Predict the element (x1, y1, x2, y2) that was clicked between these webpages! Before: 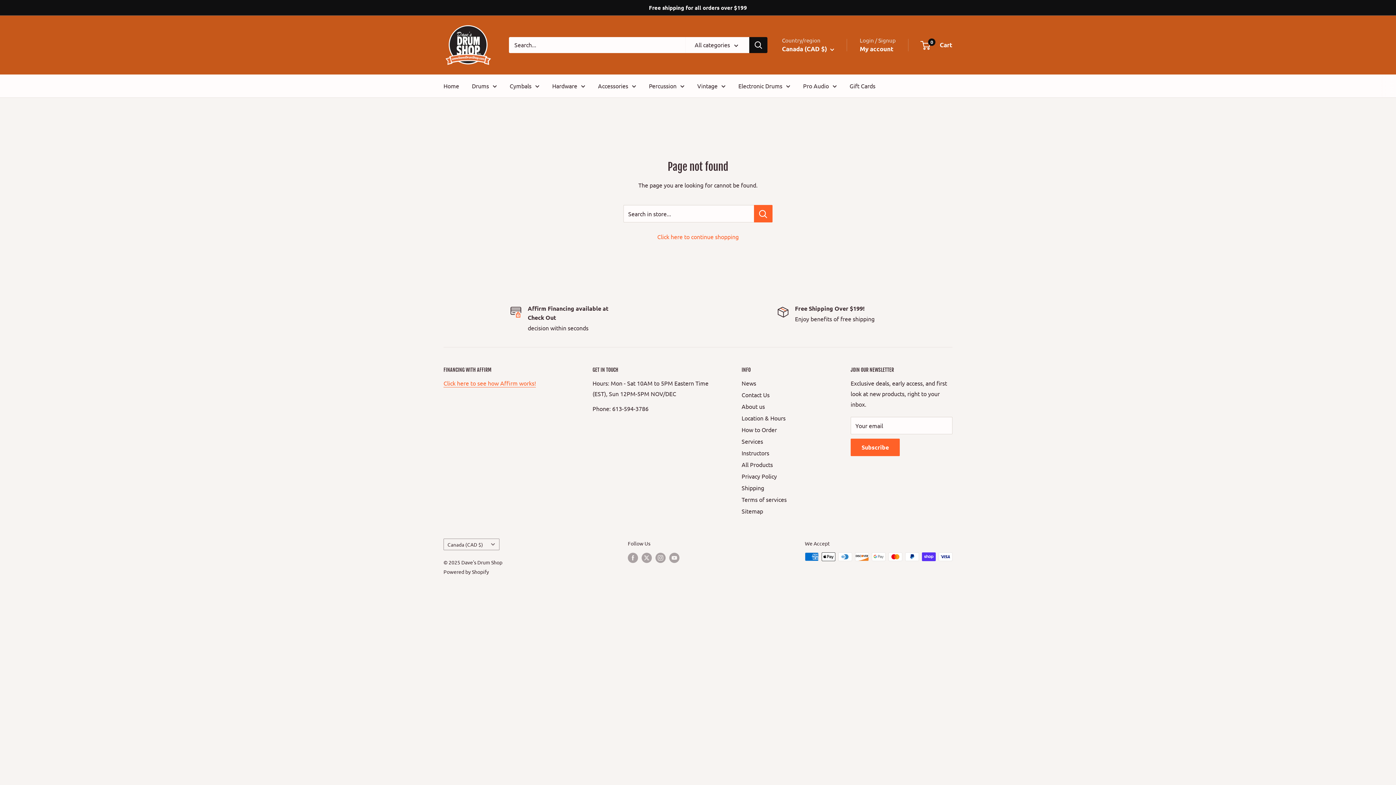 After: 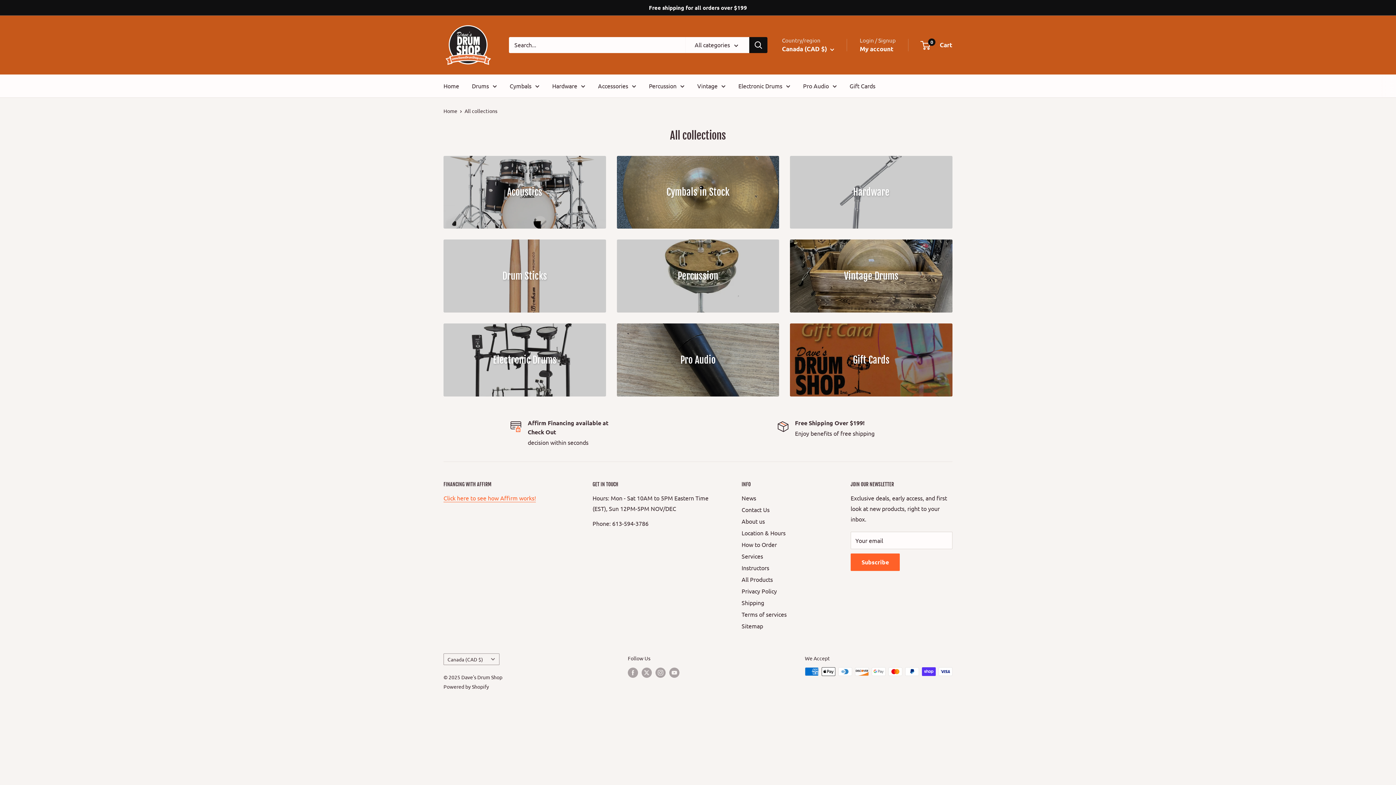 Action: bbox: (649, 0, 747, 15) label: Free shipping for all orders over $199